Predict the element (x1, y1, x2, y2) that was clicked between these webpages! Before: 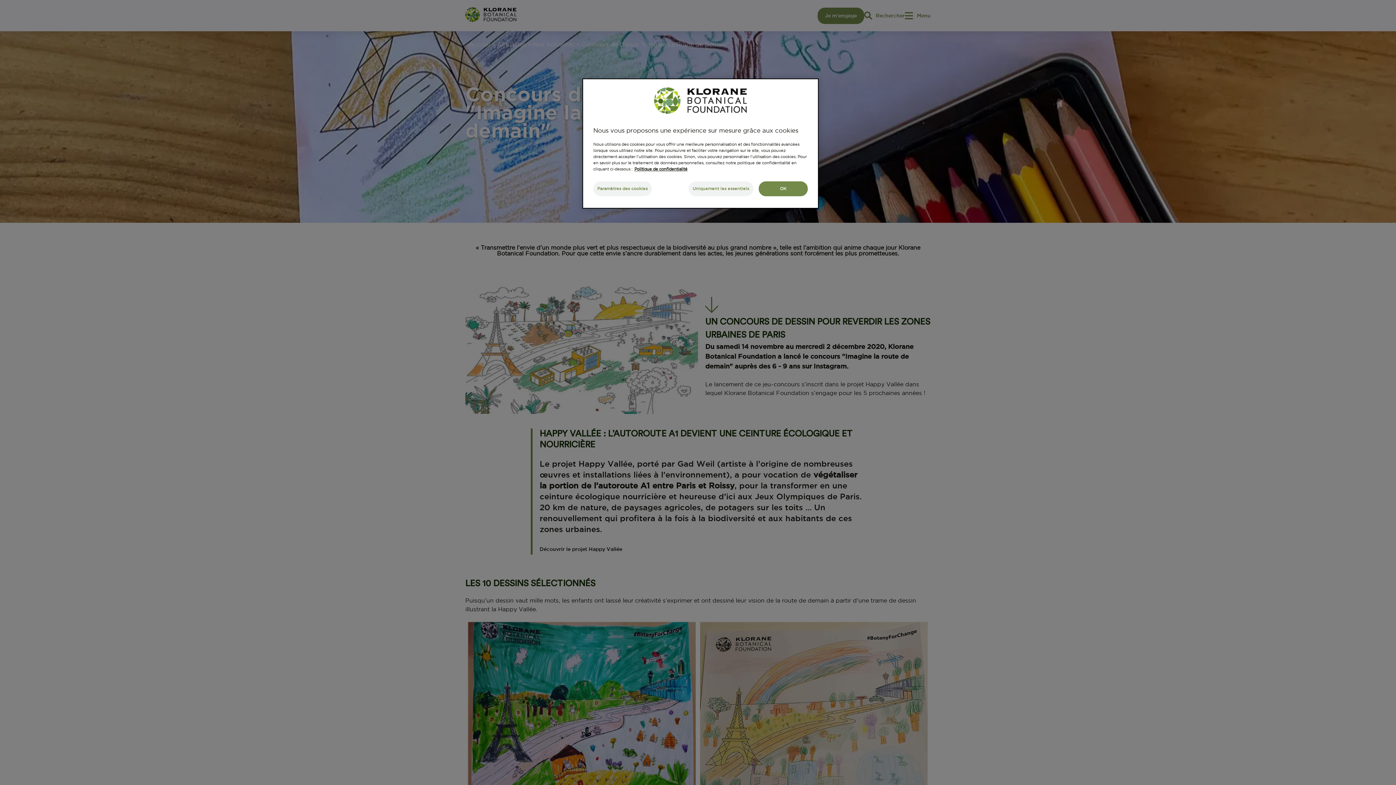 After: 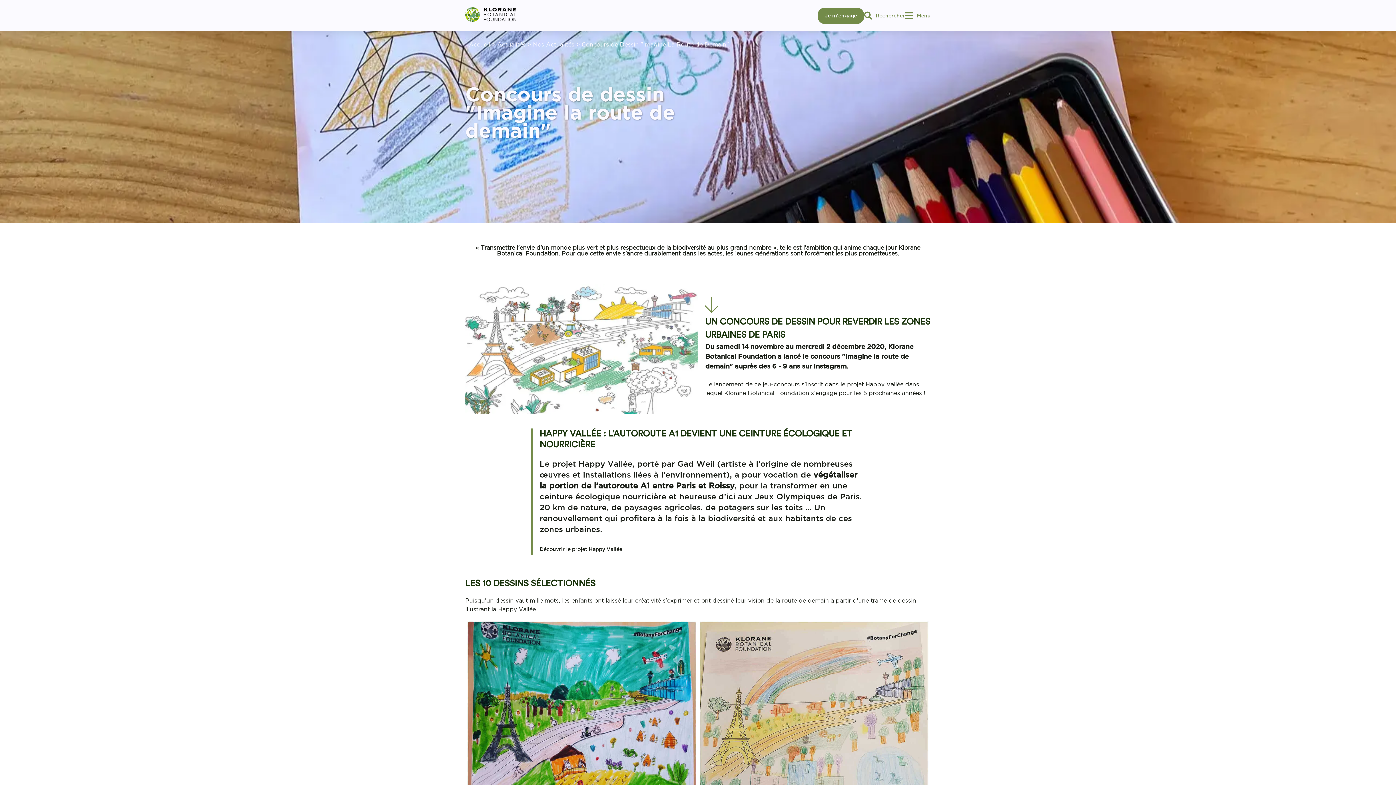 Action: label: Uniquement les essentiels bbox: (688, 181, 753, 196)